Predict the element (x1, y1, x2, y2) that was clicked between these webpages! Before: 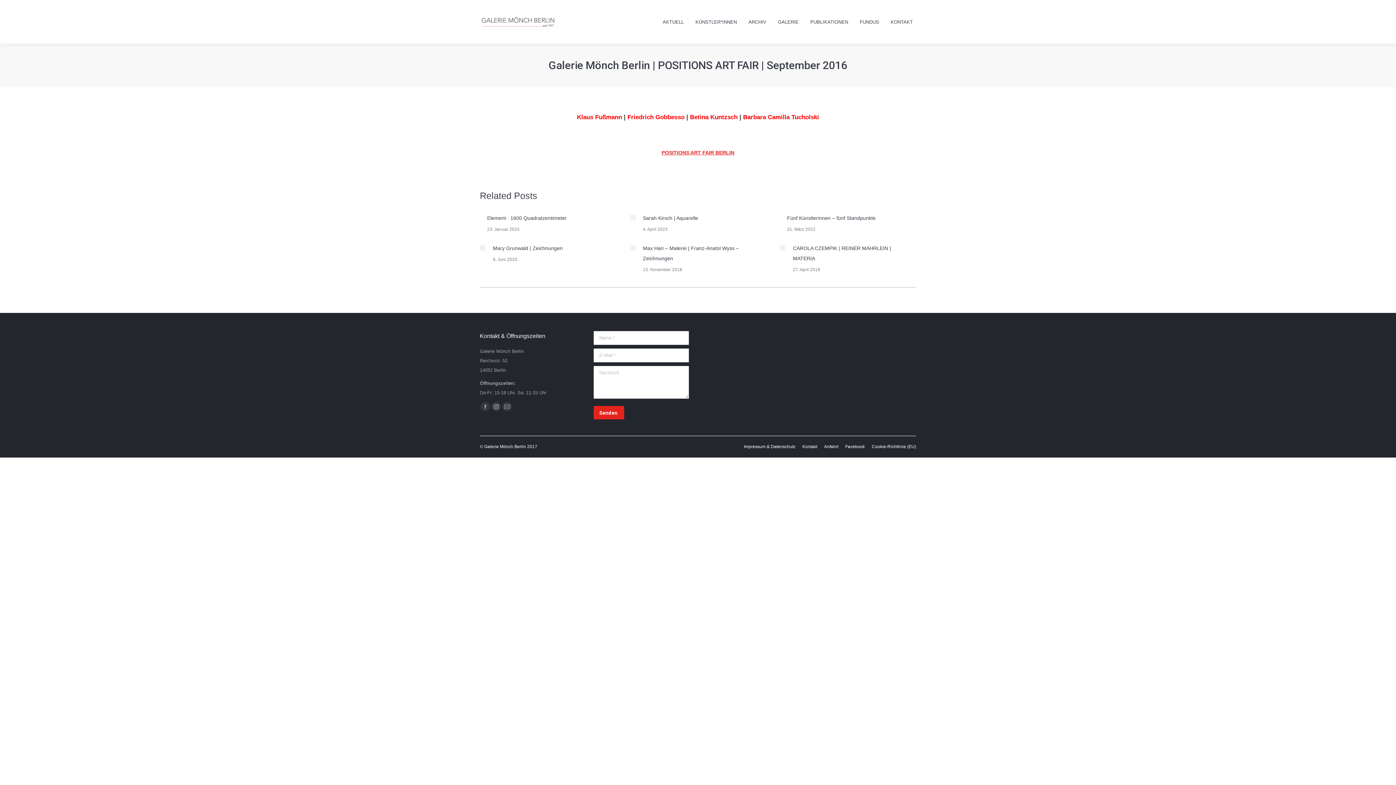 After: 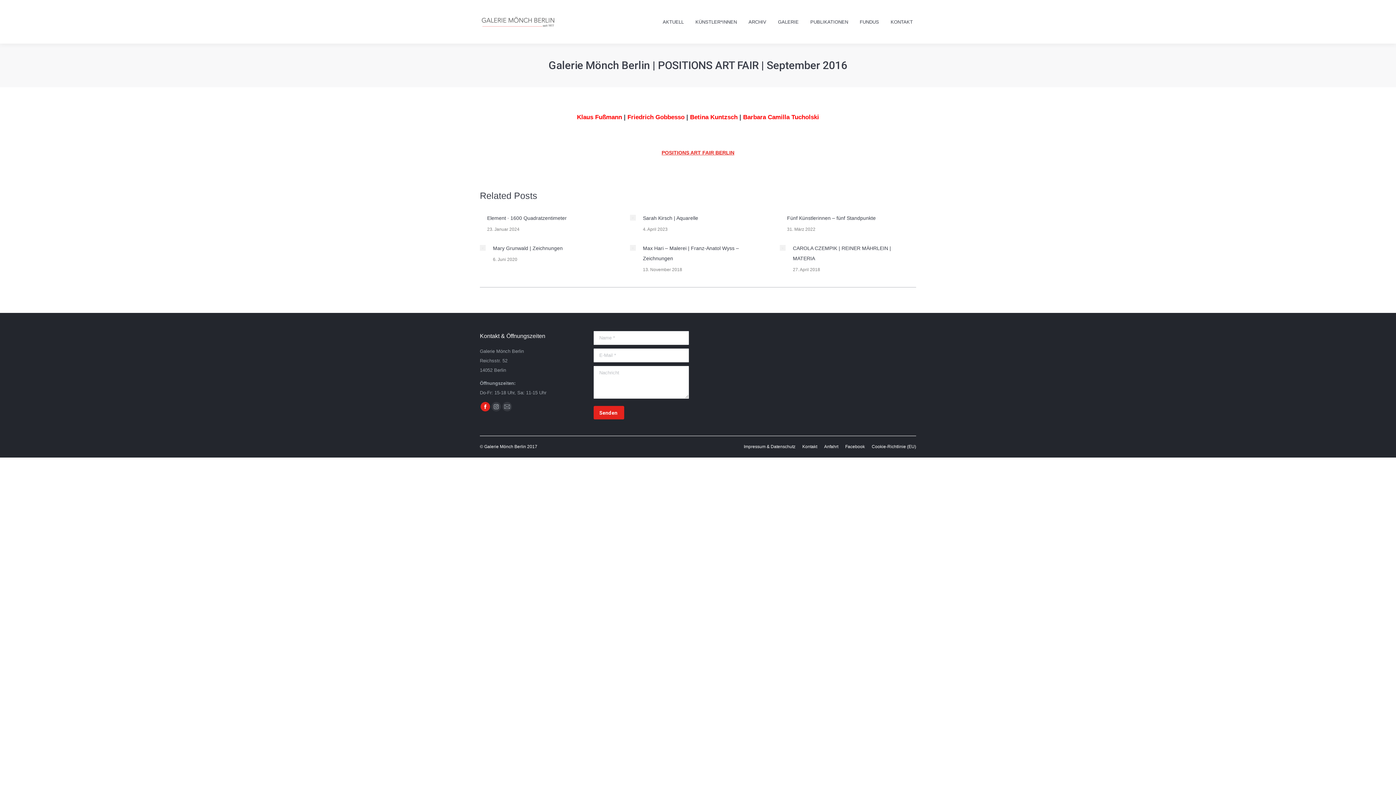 Action: bbox: (480, 402, 490, 411) label: Facebook page opens in new window